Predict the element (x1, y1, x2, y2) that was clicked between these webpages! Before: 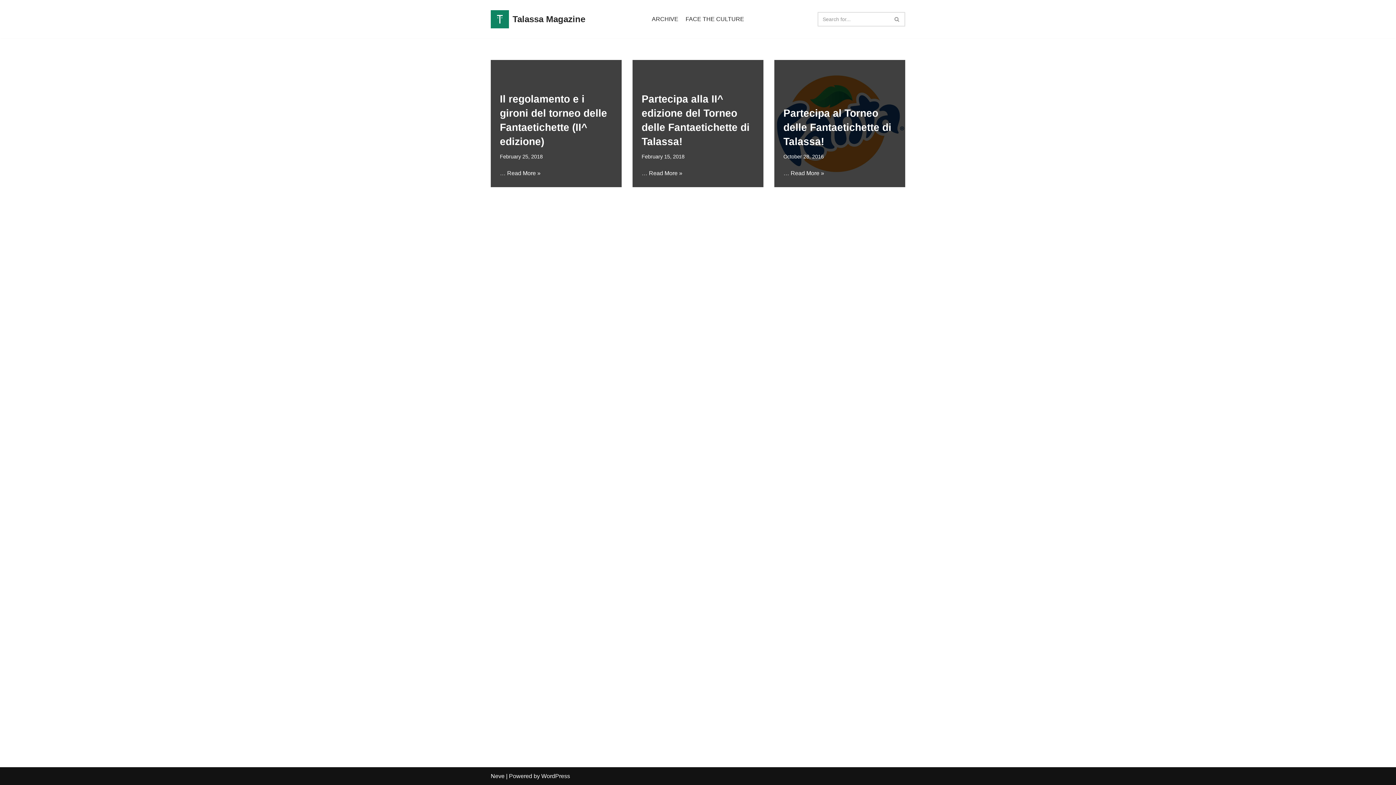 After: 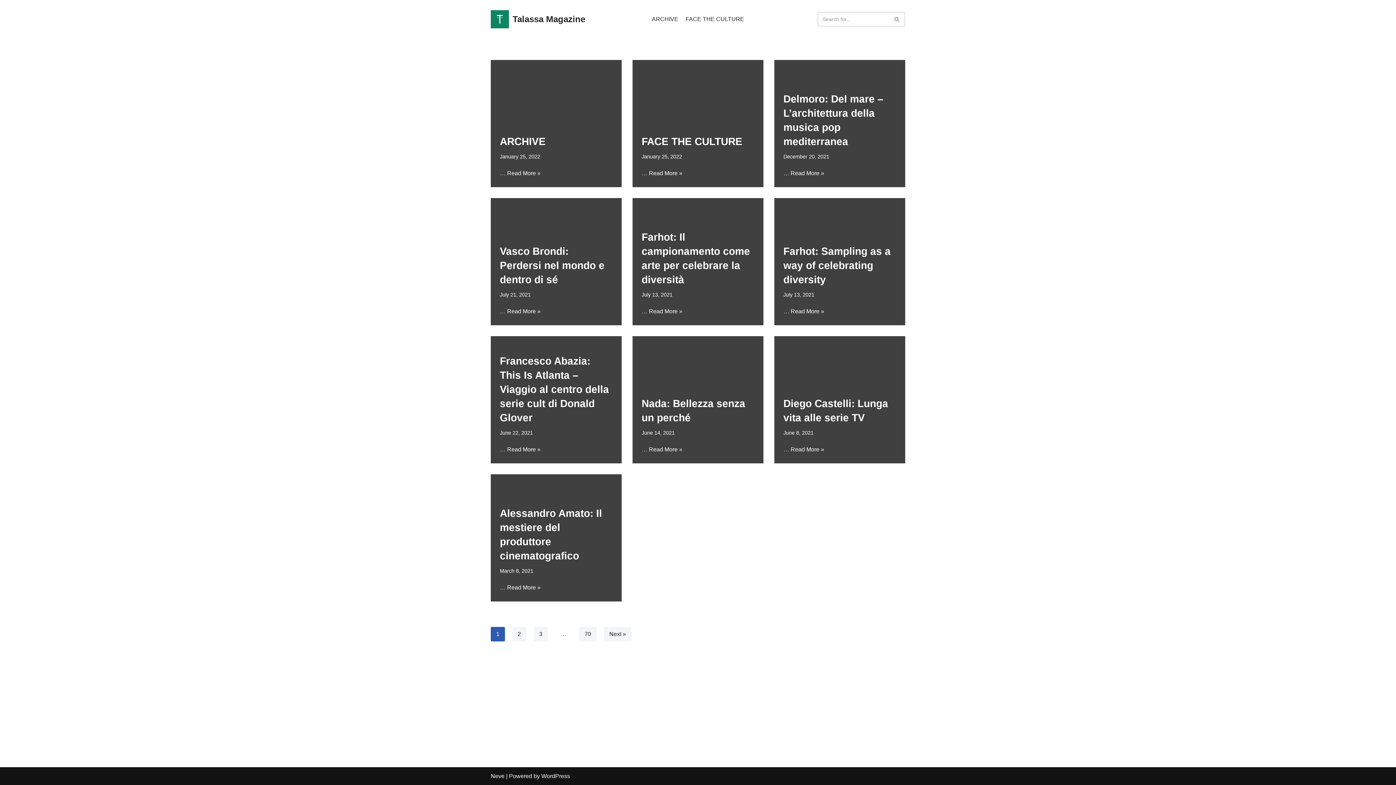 Action: bbox: (889, 11, 905, 26) label: Search